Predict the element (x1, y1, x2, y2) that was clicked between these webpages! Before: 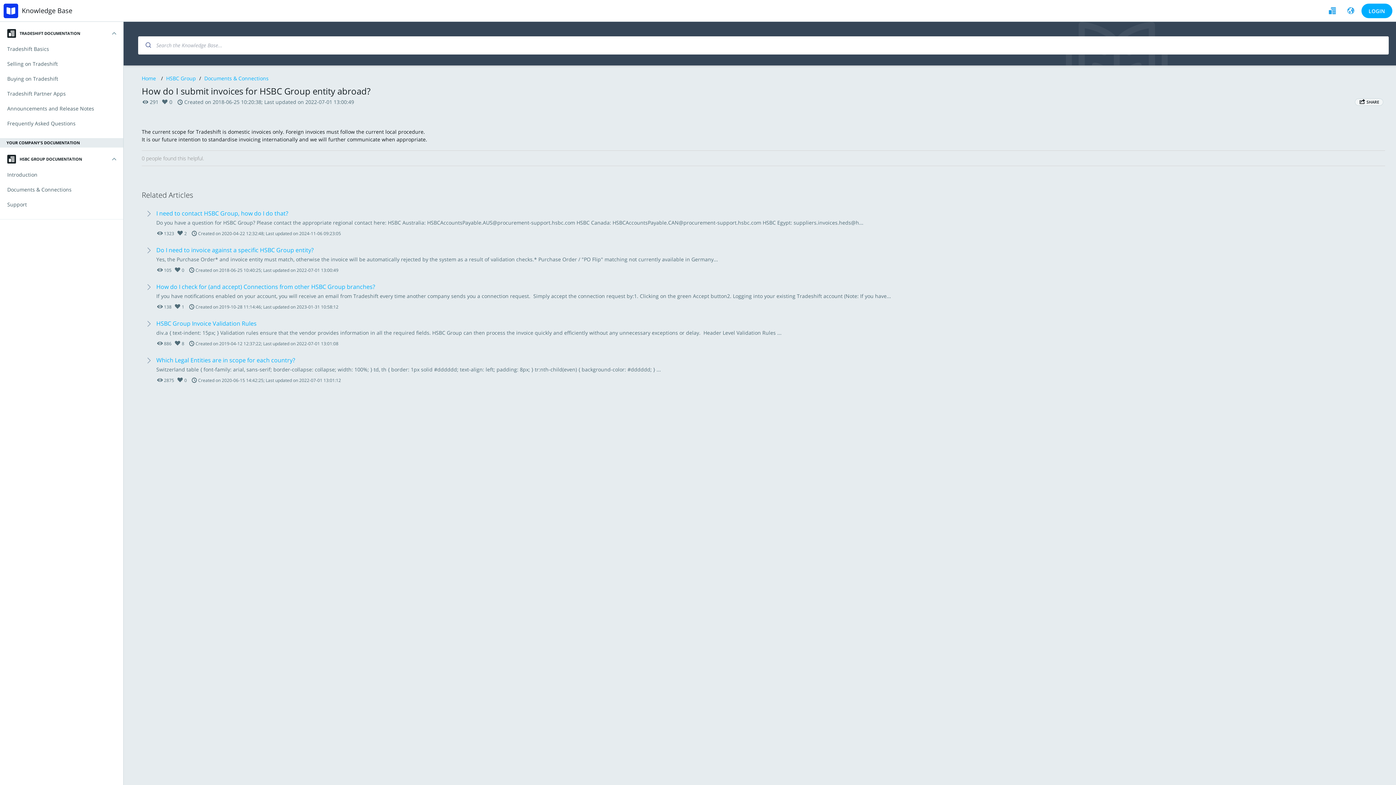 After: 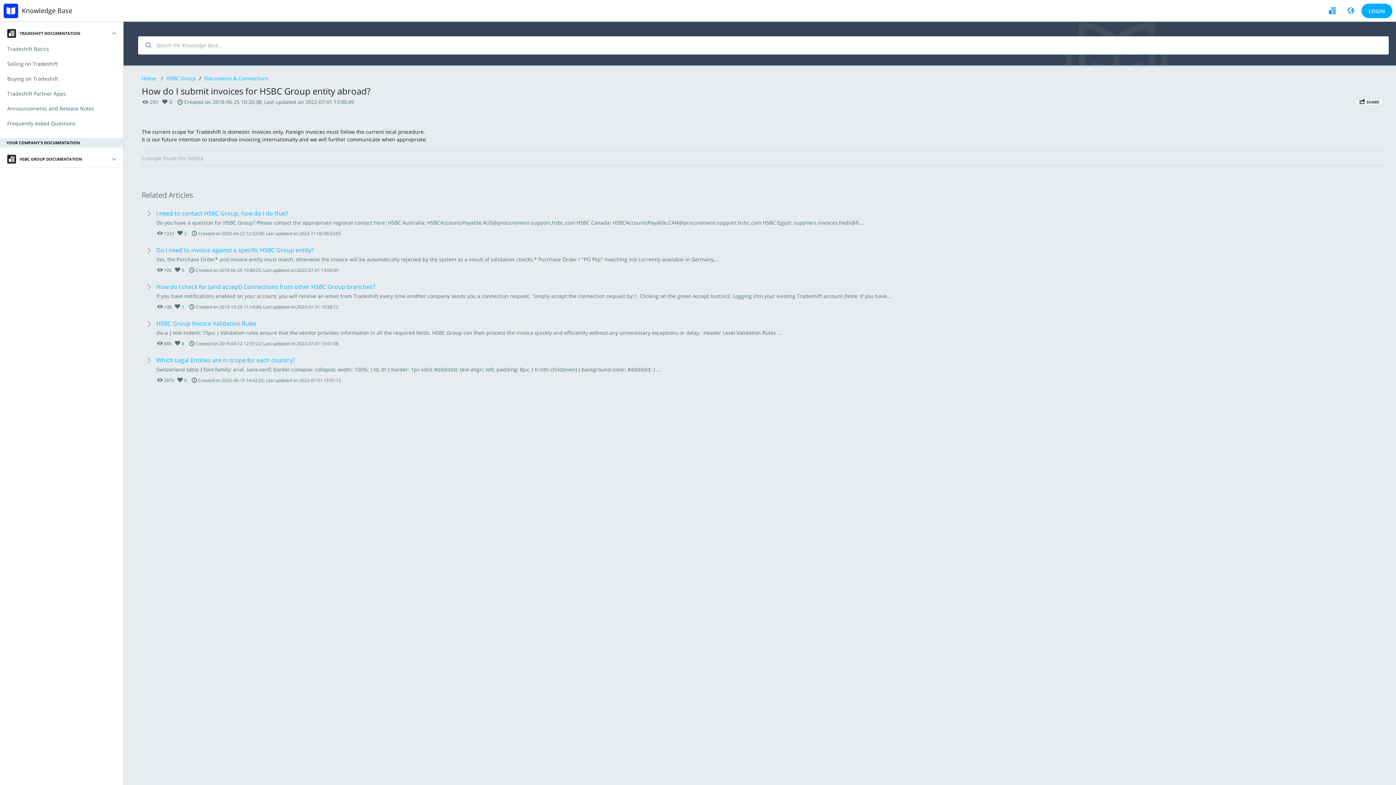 Action: label: HSBC GROUP DOCUMENTATION bbox: (3, 147, 120, 167)